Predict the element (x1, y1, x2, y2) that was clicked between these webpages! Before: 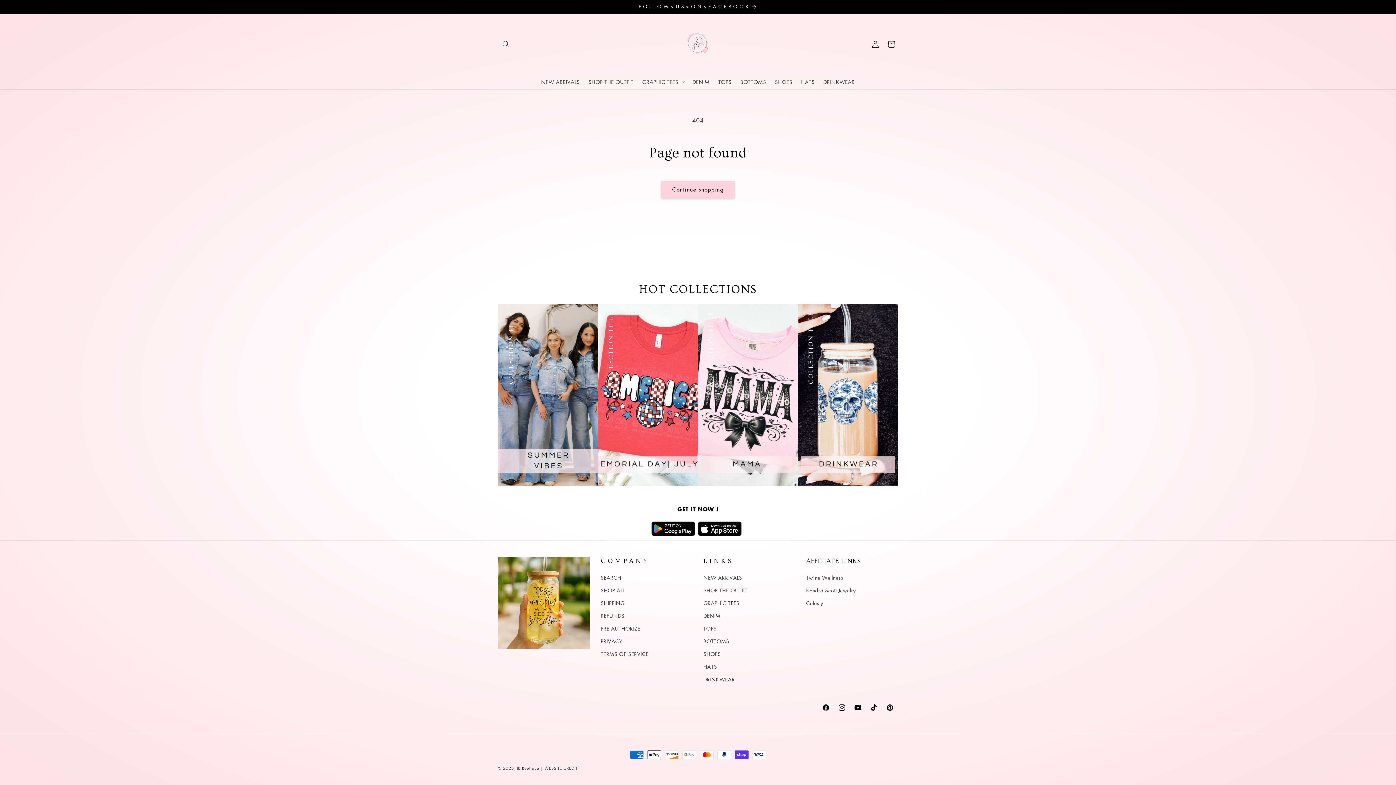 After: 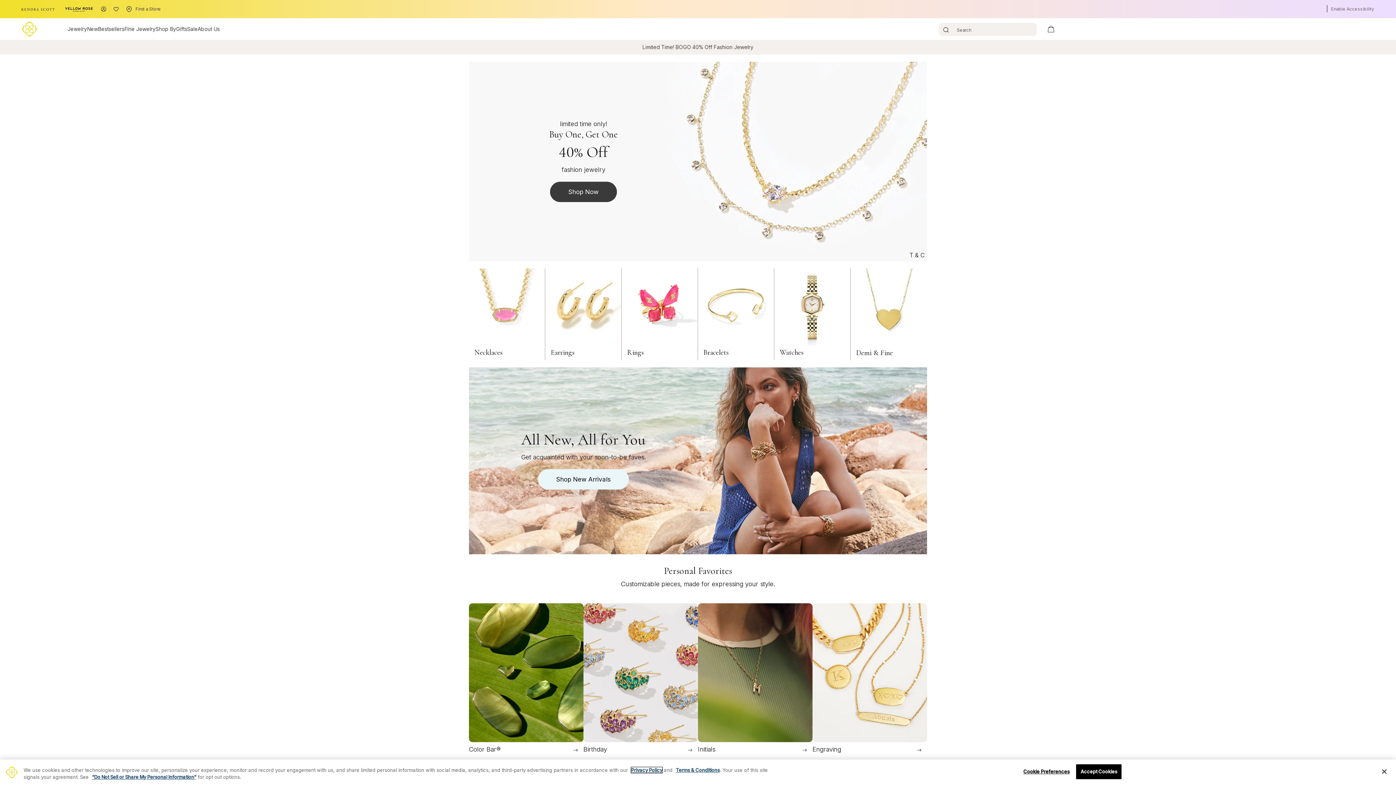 Action: label: Kendra Scott Jewelry bbox: (806, 584, 856, 597)